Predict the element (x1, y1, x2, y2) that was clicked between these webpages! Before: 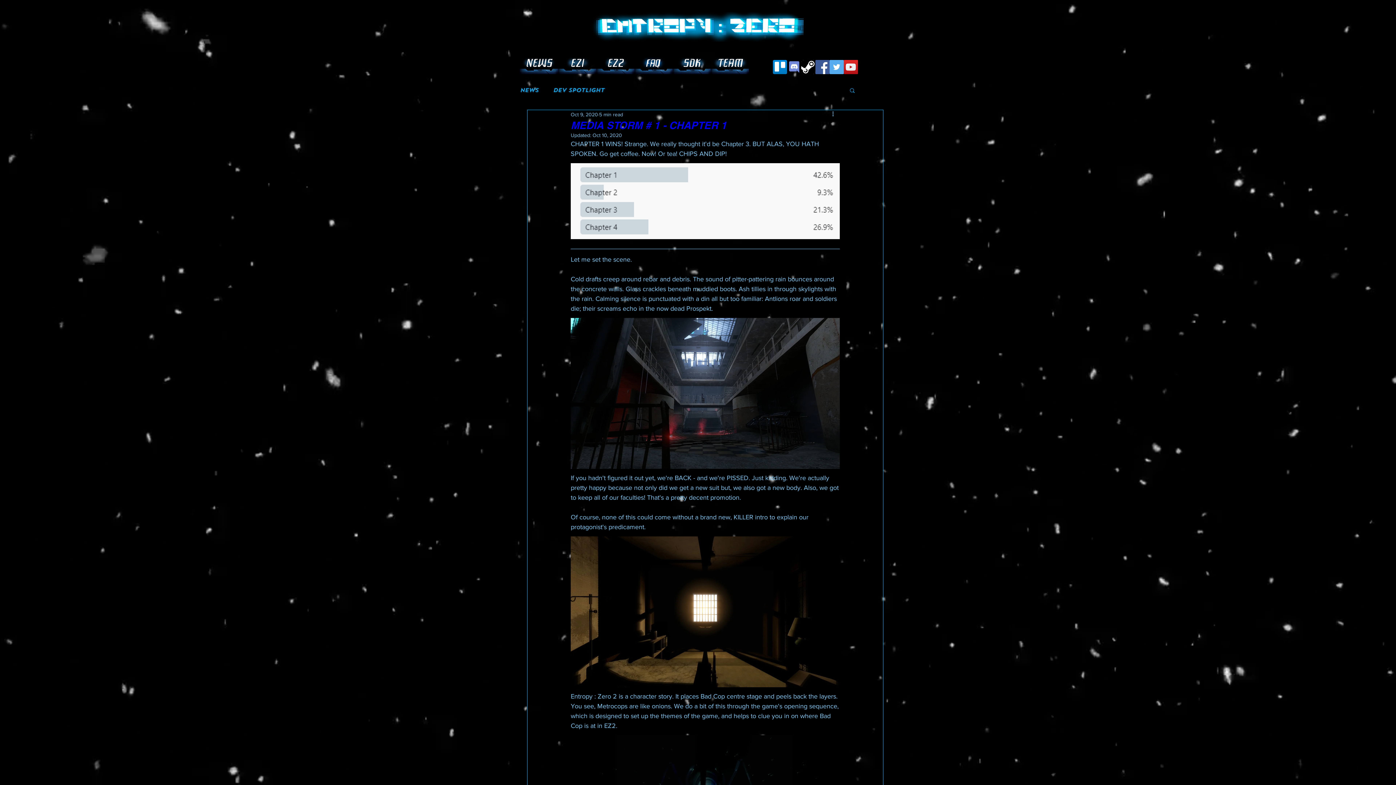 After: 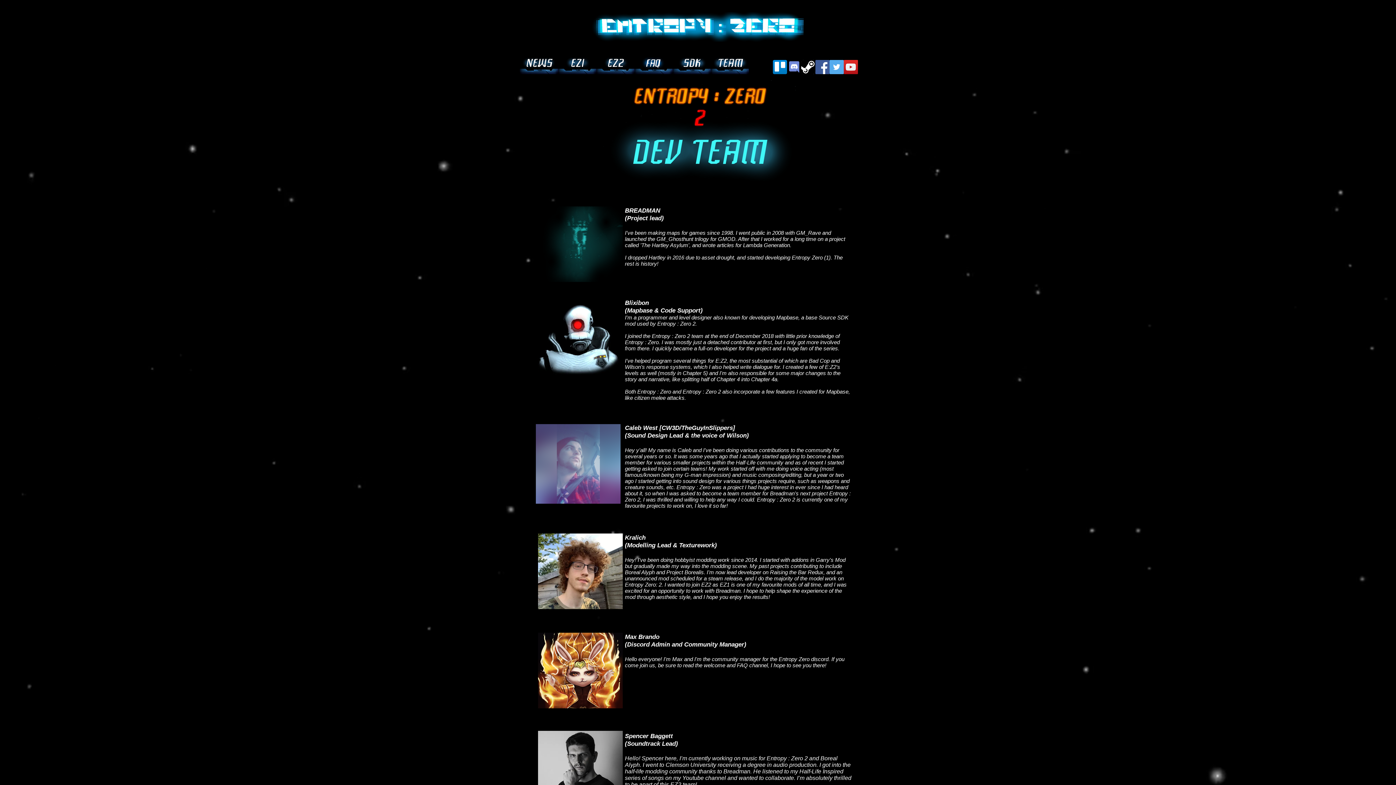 Action: bbox: (710, 56, 749, 74)